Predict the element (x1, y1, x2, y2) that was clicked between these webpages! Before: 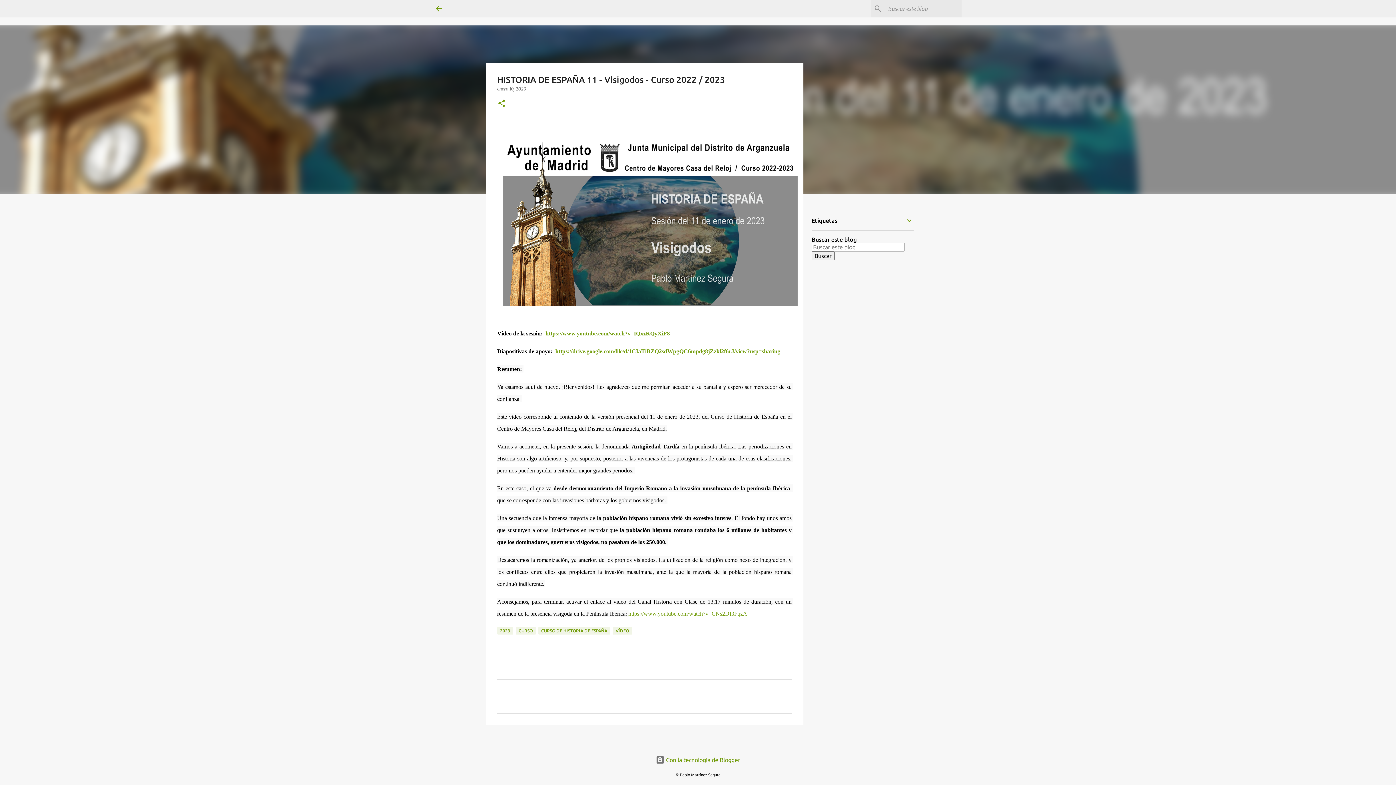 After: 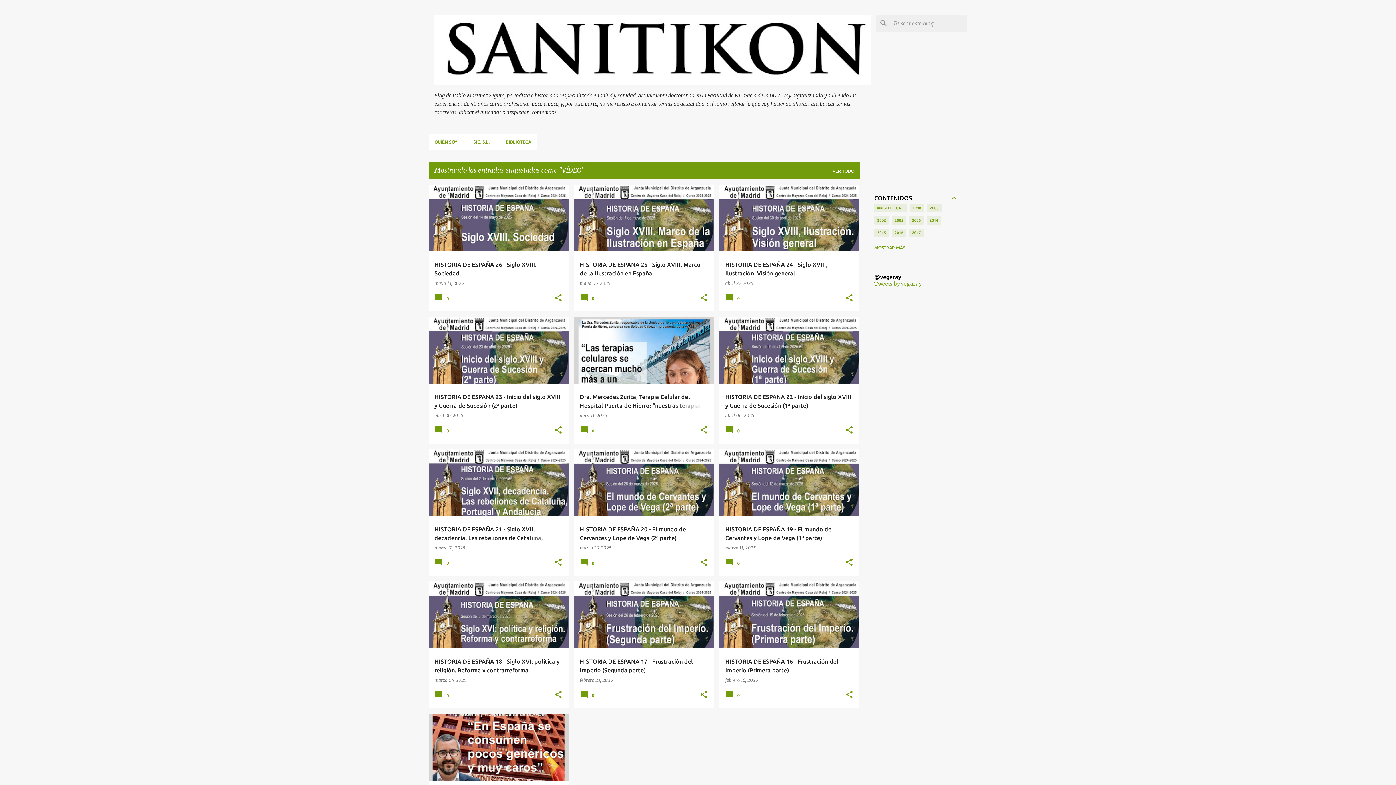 Action: label: VÍDEO bbox: (612, 627, 632, 634)